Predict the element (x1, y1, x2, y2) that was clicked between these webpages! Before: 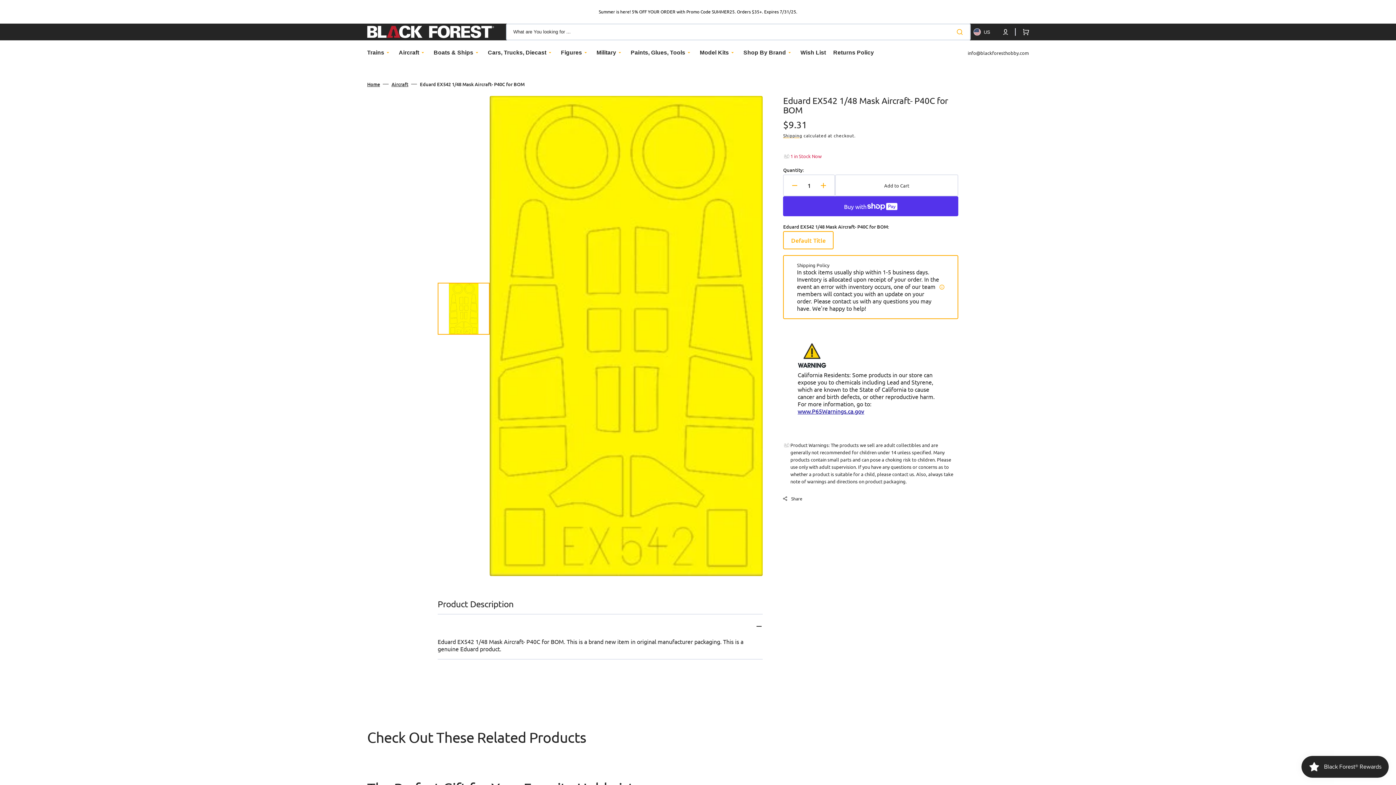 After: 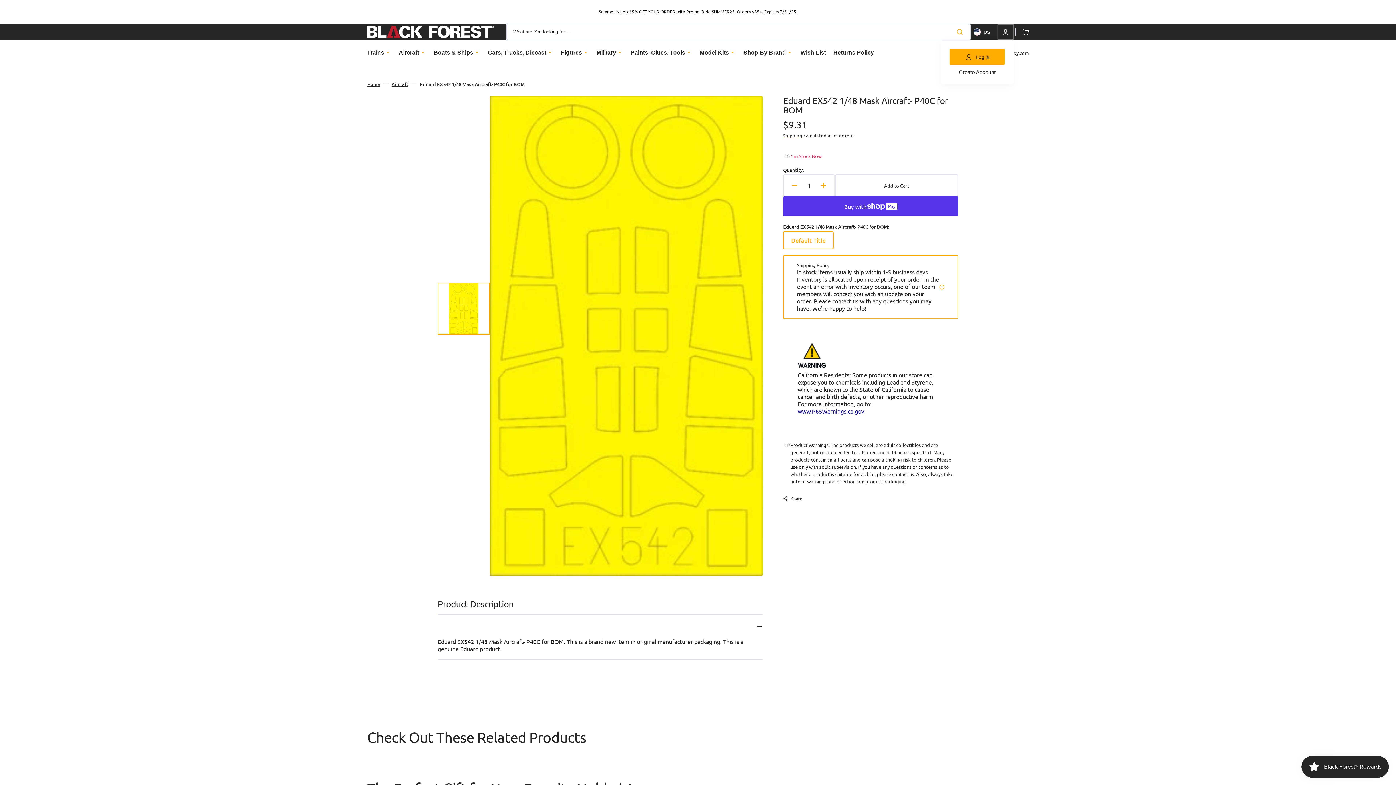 Action: bbox: (997, 24, 1013, 40)